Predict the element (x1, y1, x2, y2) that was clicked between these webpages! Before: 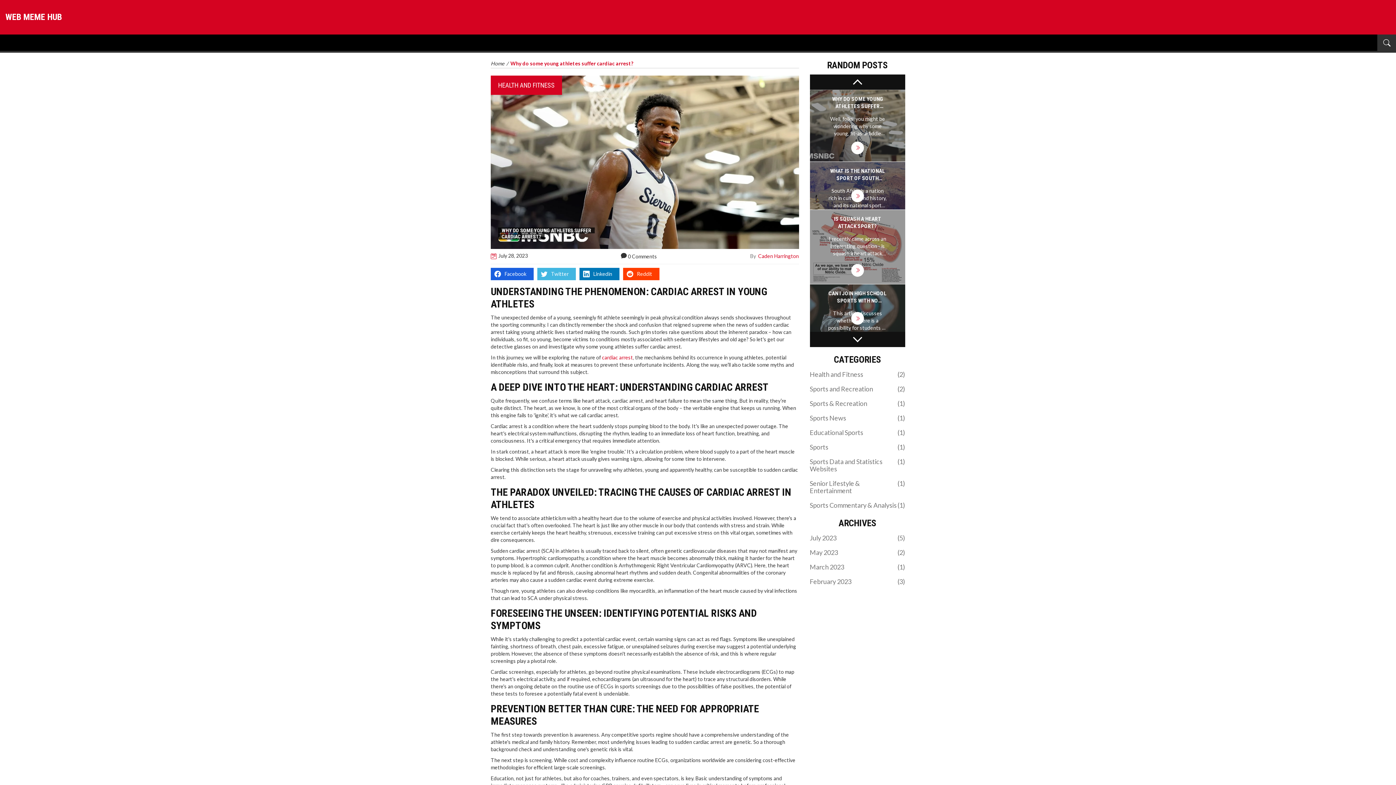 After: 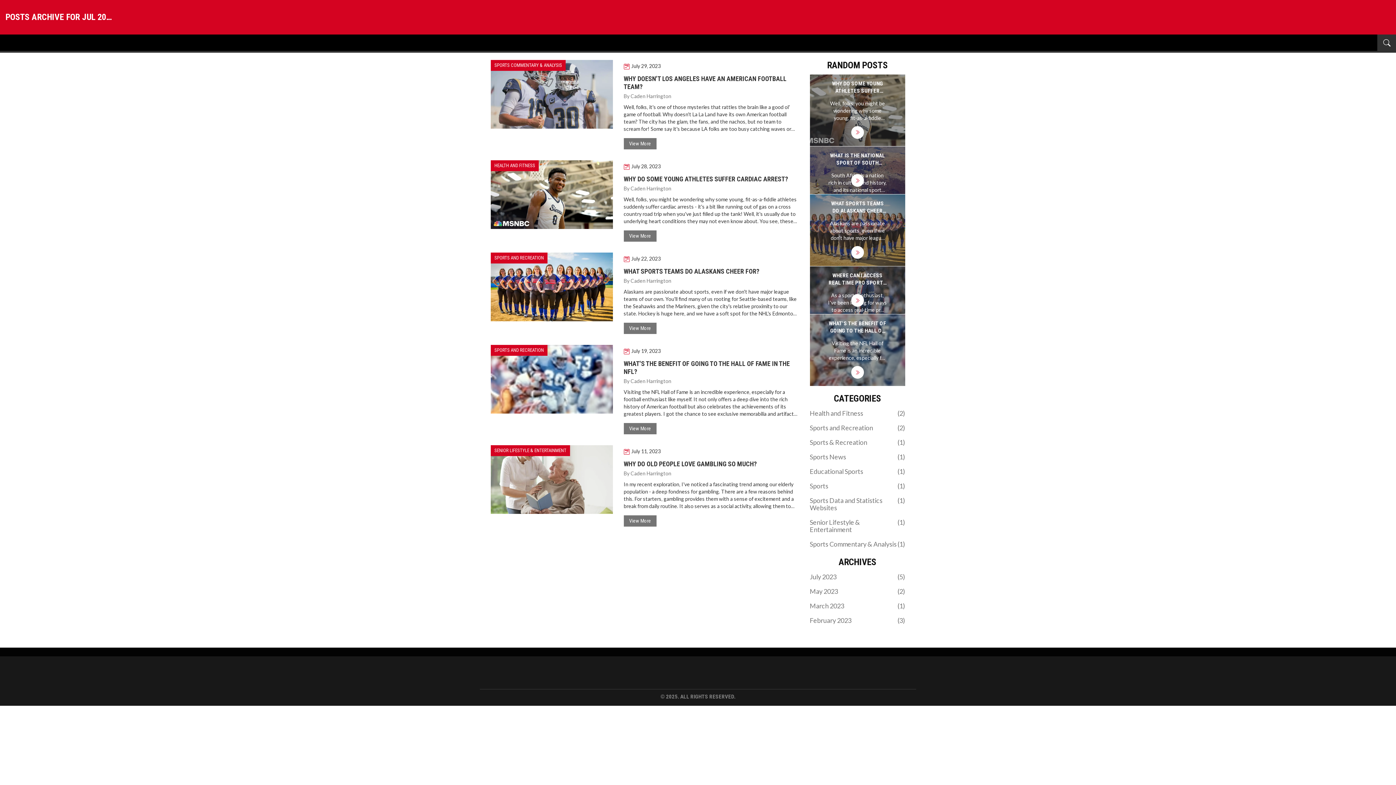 Action: label: July 2023
(5) bbox: (810, 534, 905, 541)